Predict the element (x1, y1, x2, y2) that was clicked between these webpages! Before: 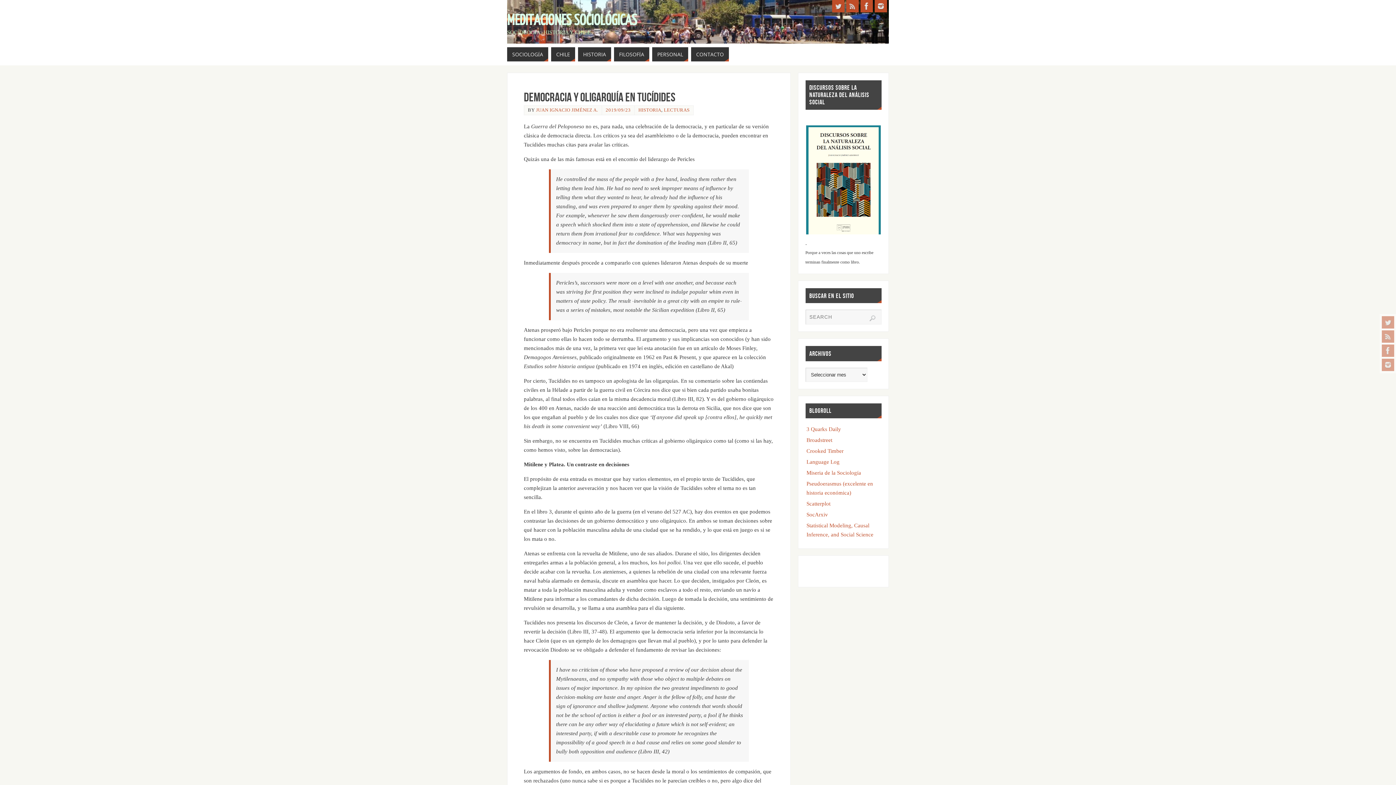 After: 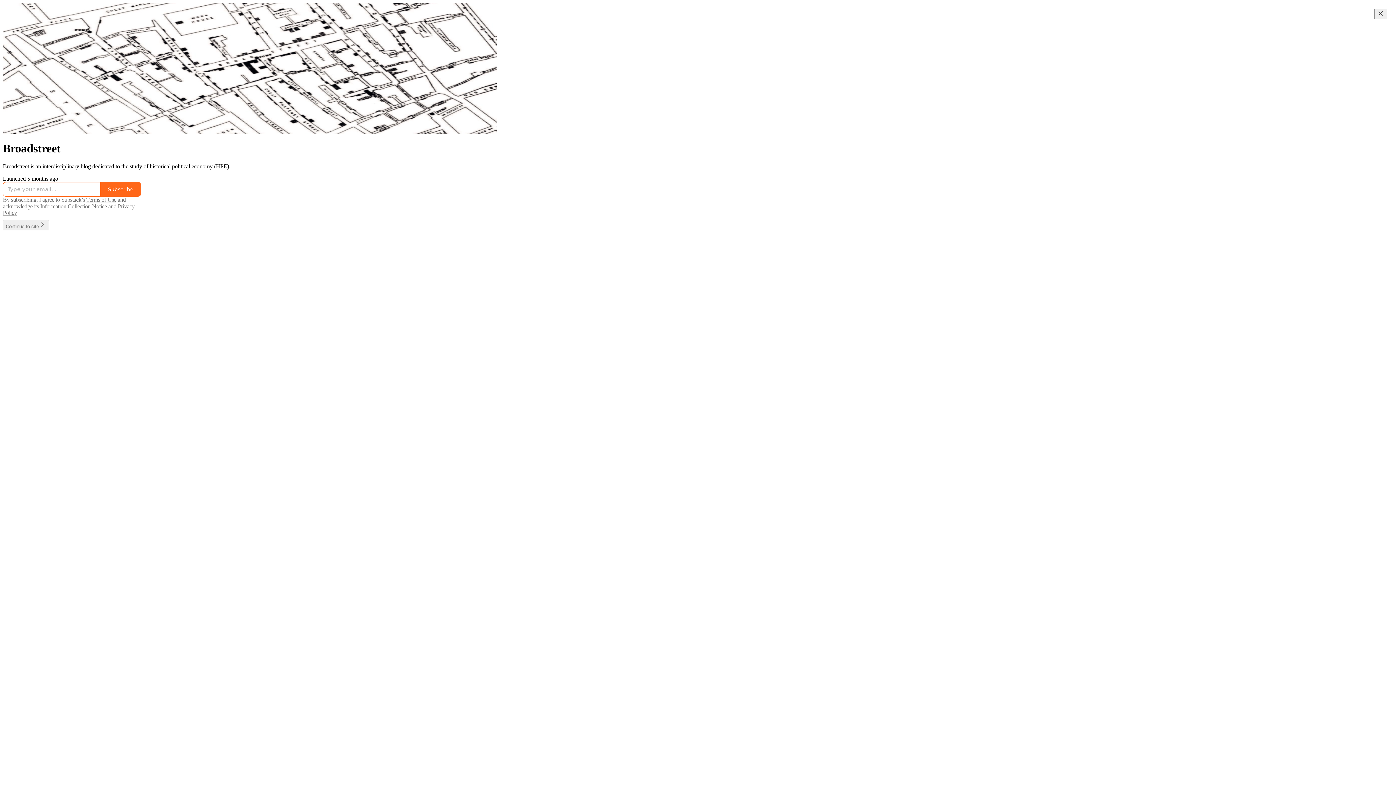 Action: bbox: (806, 437, 832, 443) label: Broadstreet